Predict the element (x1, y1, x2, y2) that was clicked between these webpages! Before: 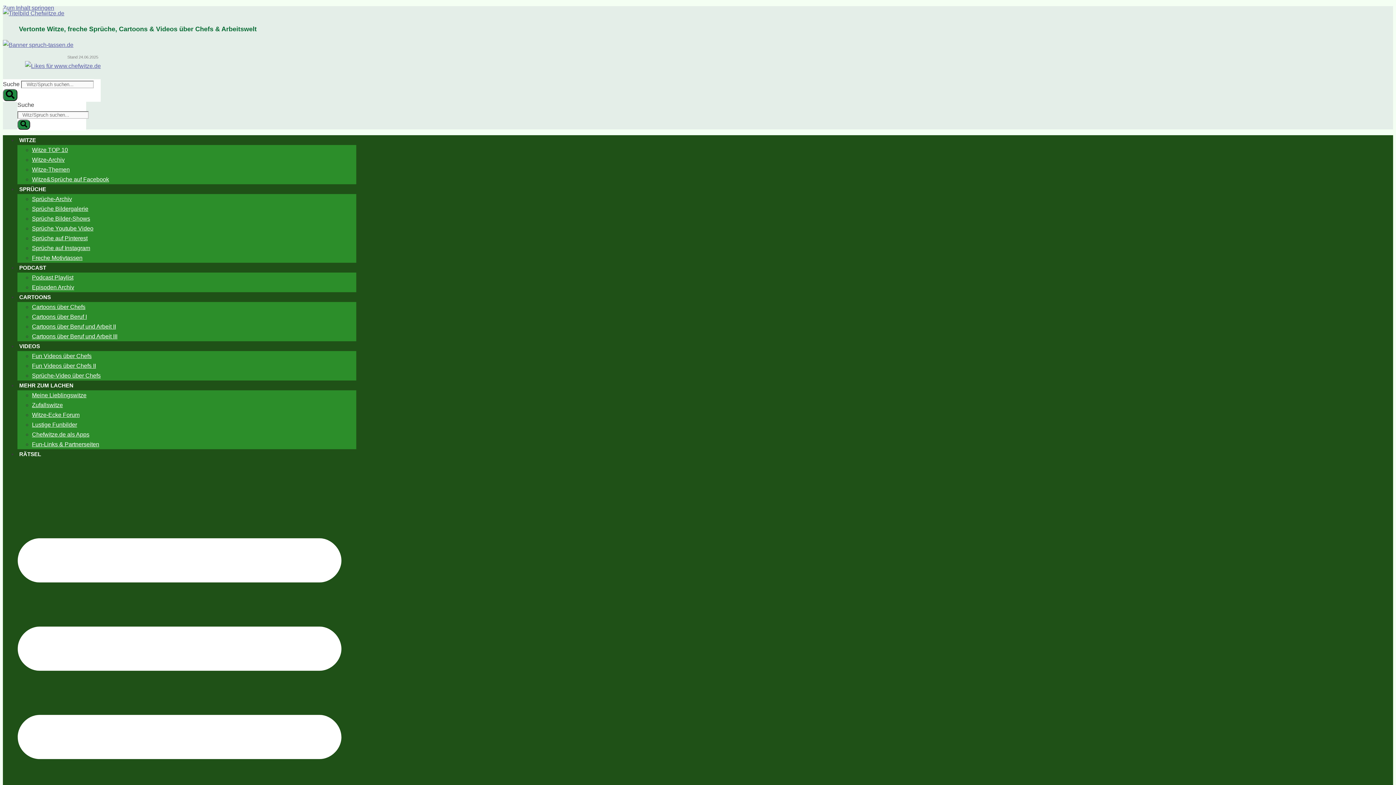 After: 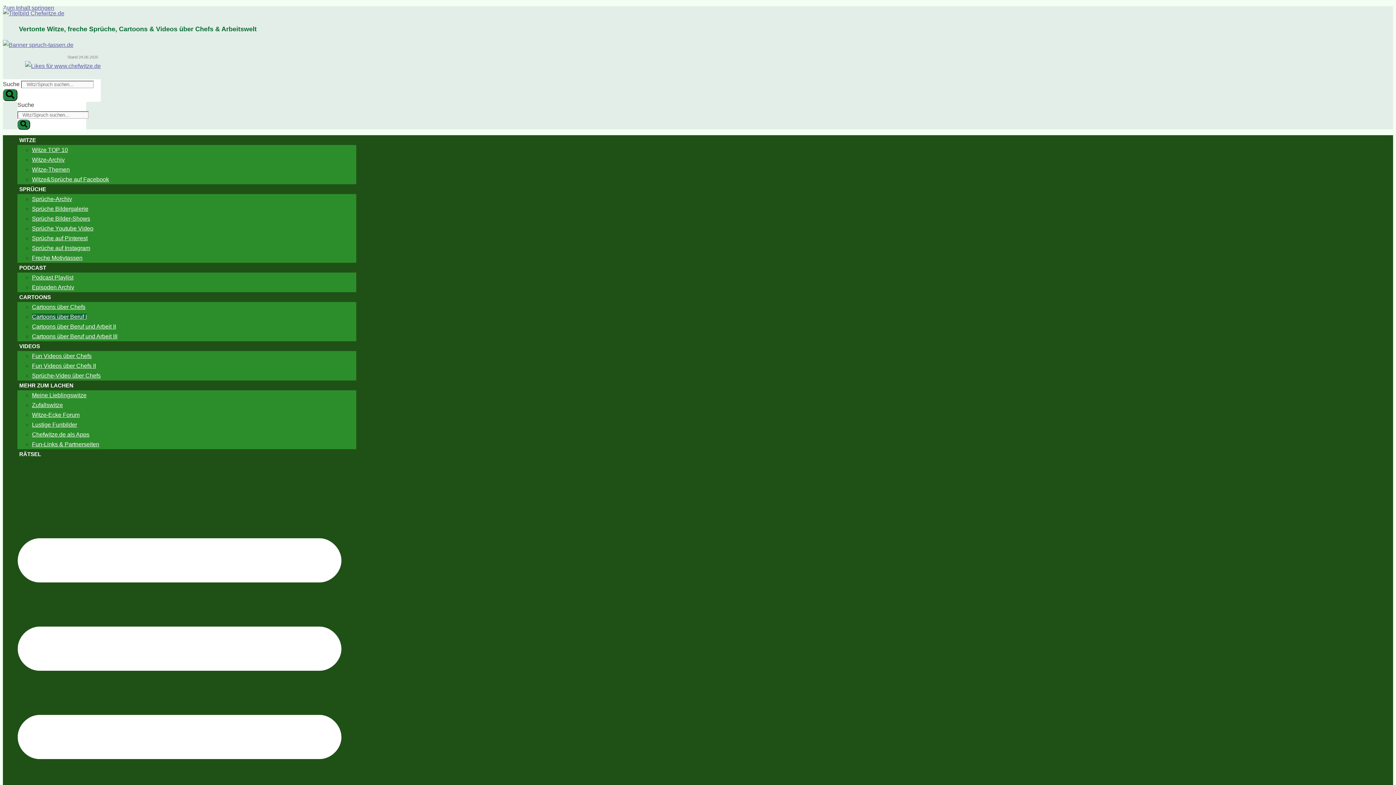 Action: label: Cartoons über Beruf I bbox: (32, 313, 86, 319)